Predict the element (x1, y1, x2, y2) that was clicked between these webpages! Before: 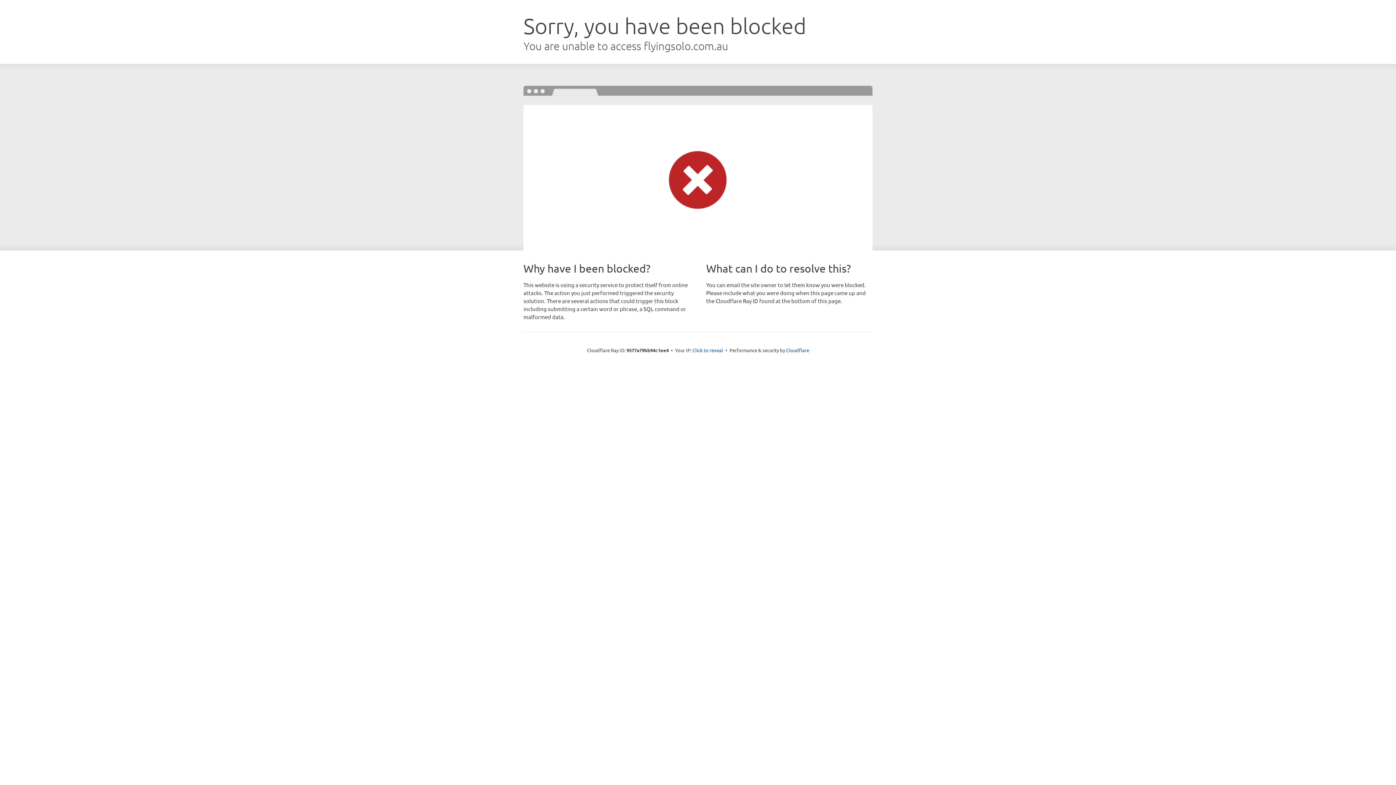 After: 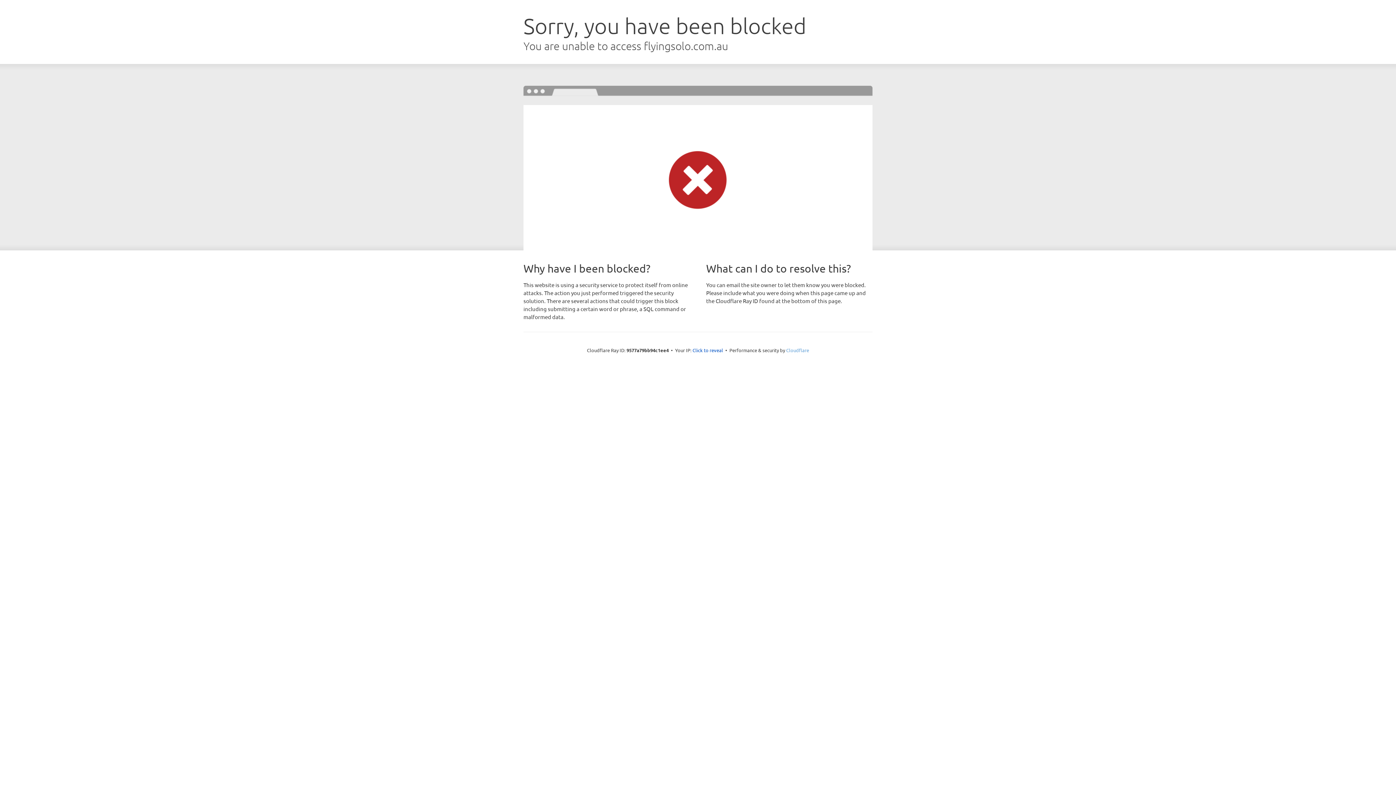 Action: label: Cloudflare bbox: (786, 347, 809, 353)